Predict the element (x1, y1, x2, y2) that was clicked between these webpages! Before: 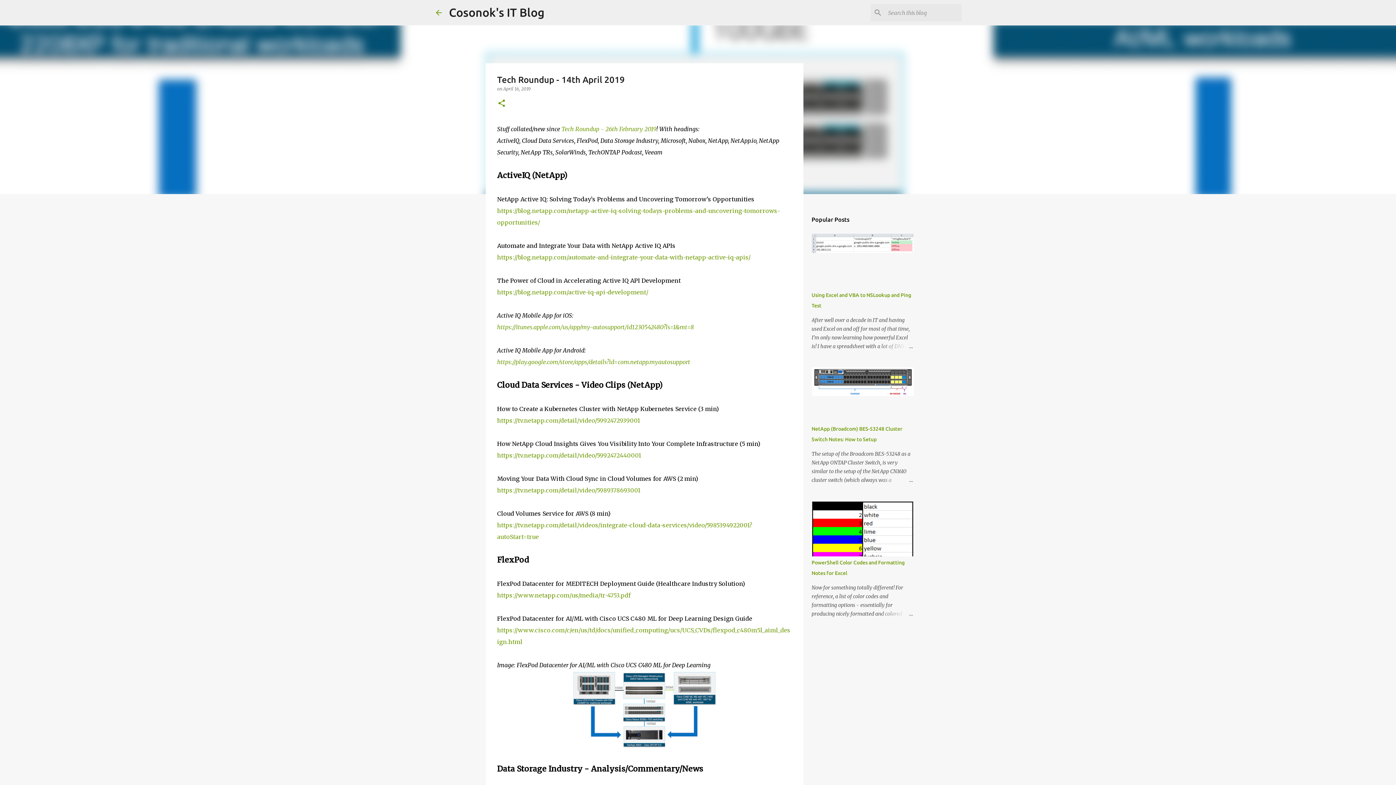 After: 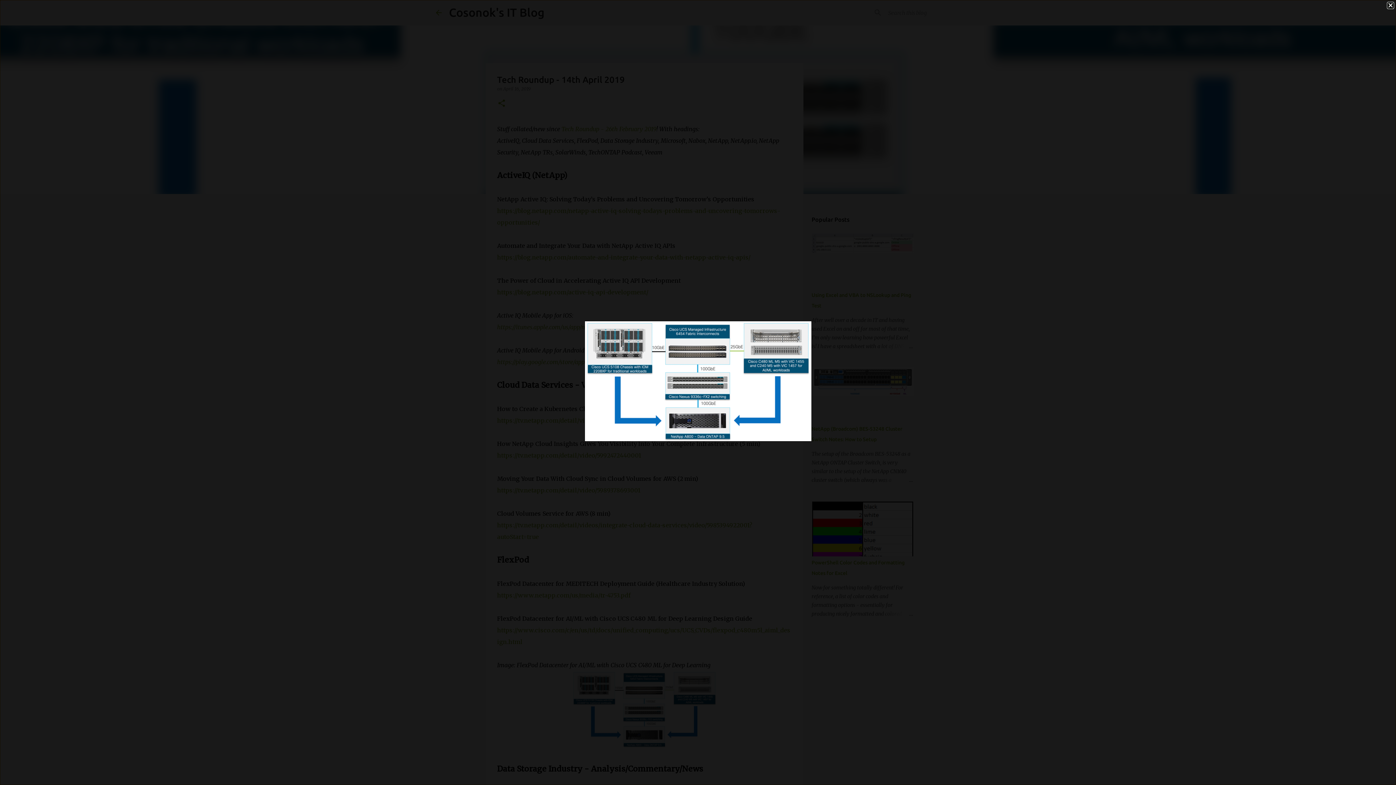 Action: bbox: (571, 671, 717, 752)